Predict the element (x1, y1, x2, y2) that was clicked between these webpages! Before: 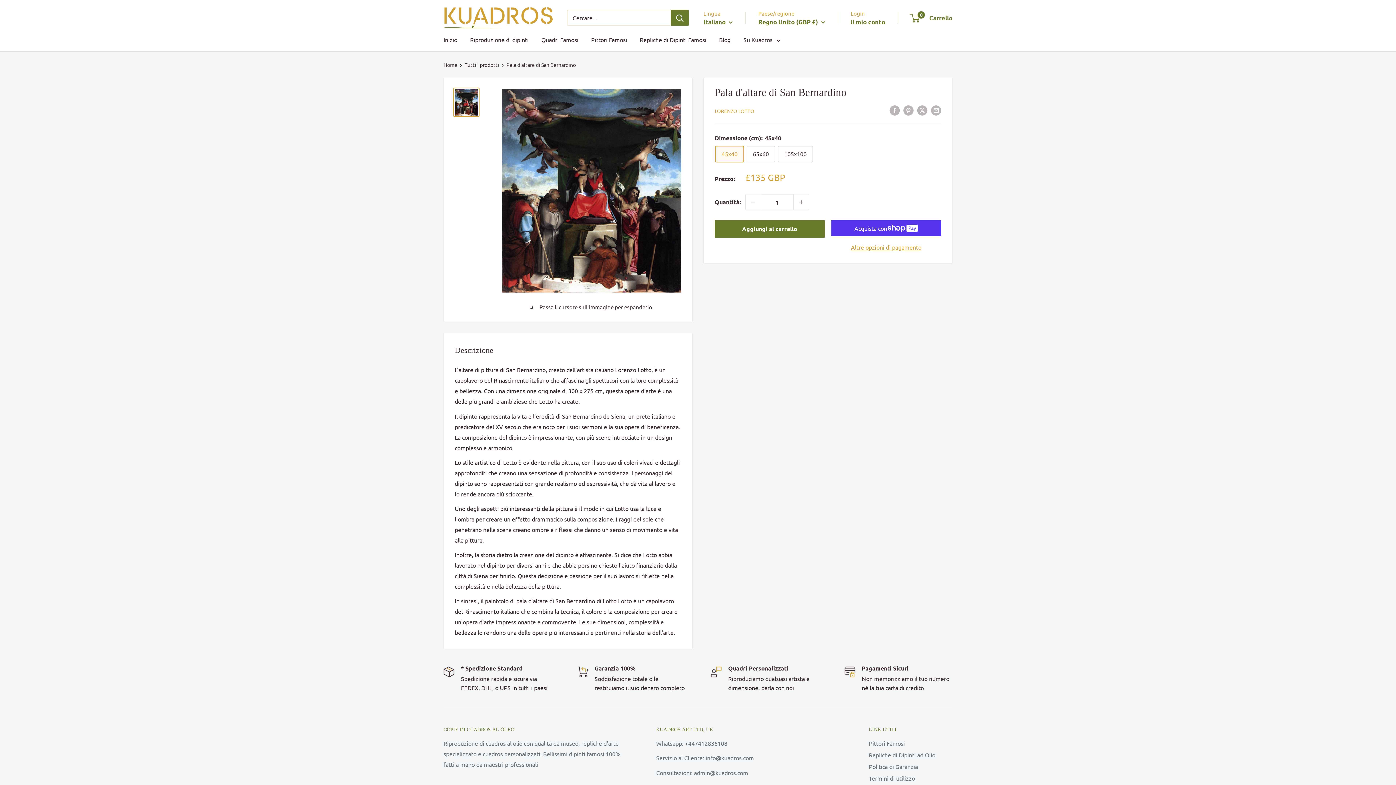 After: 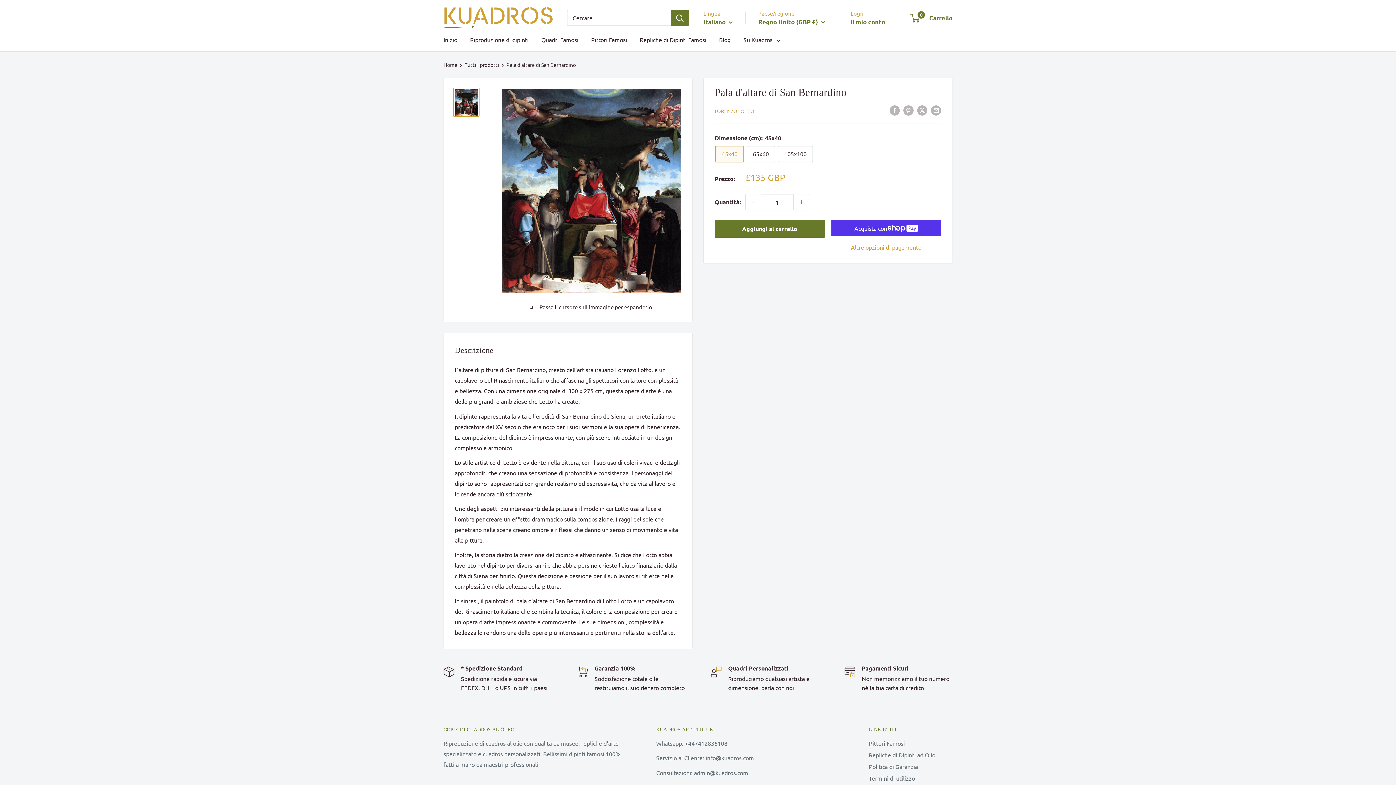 Action: bbox: (453, 87, 479, 117)